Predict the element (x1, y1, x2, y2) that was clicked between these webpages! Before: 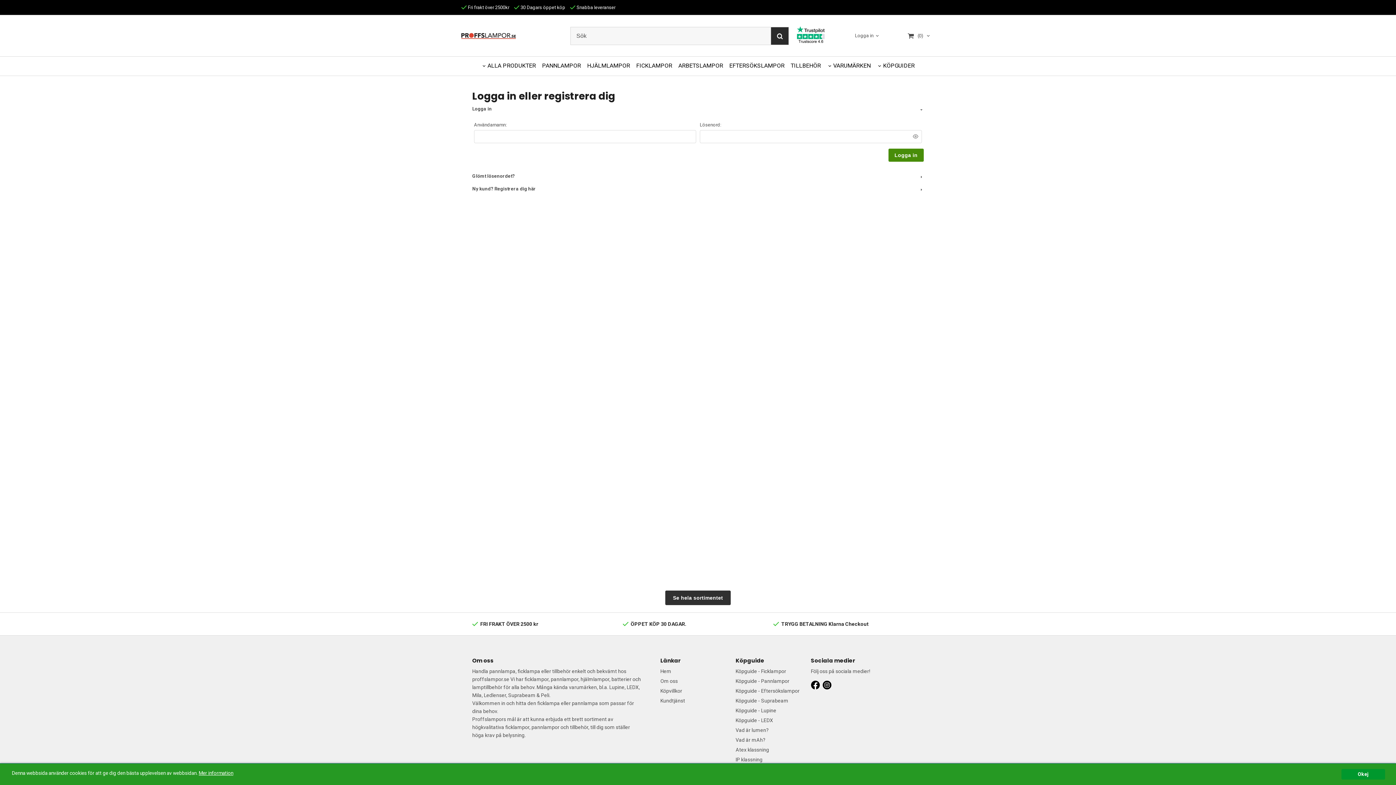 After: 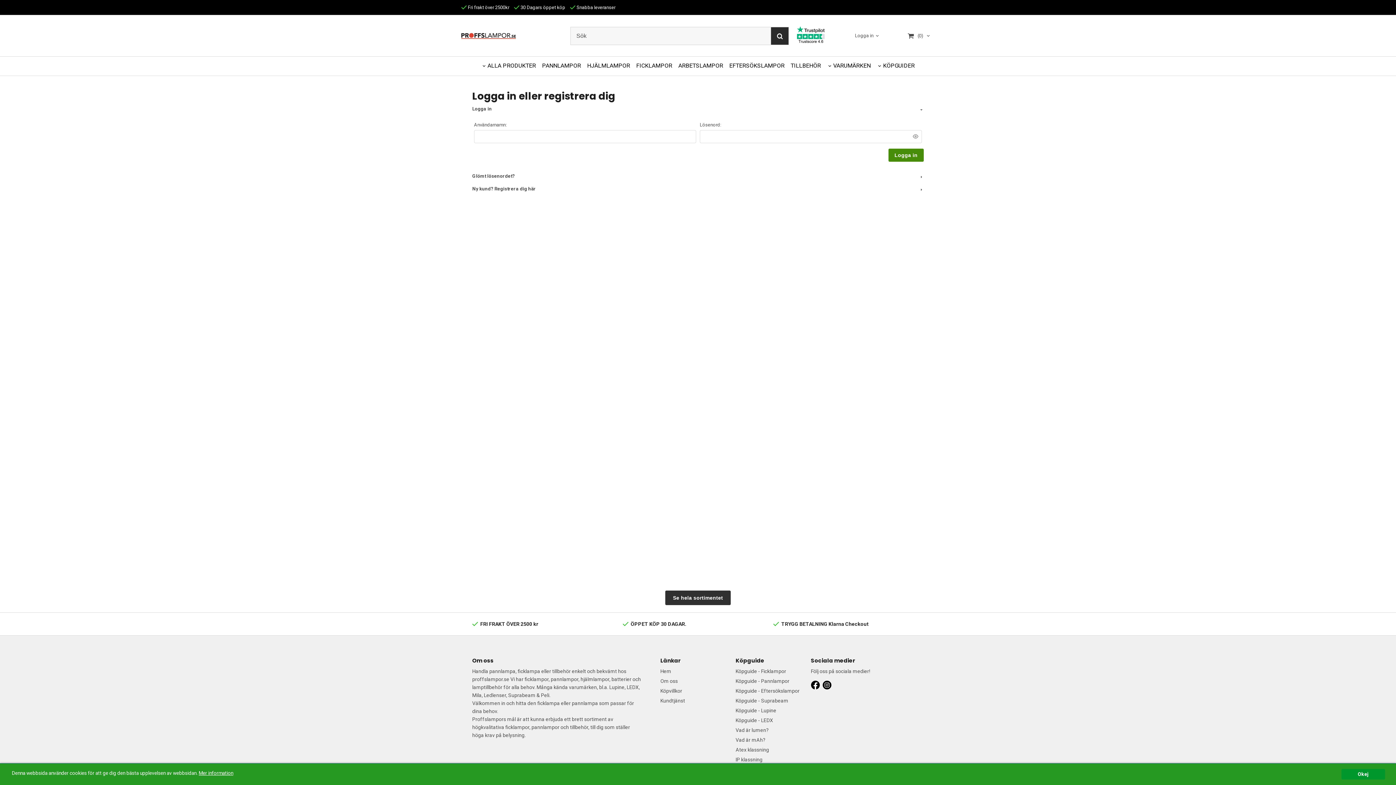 Action: bbox: (811, 682, 821, 688)